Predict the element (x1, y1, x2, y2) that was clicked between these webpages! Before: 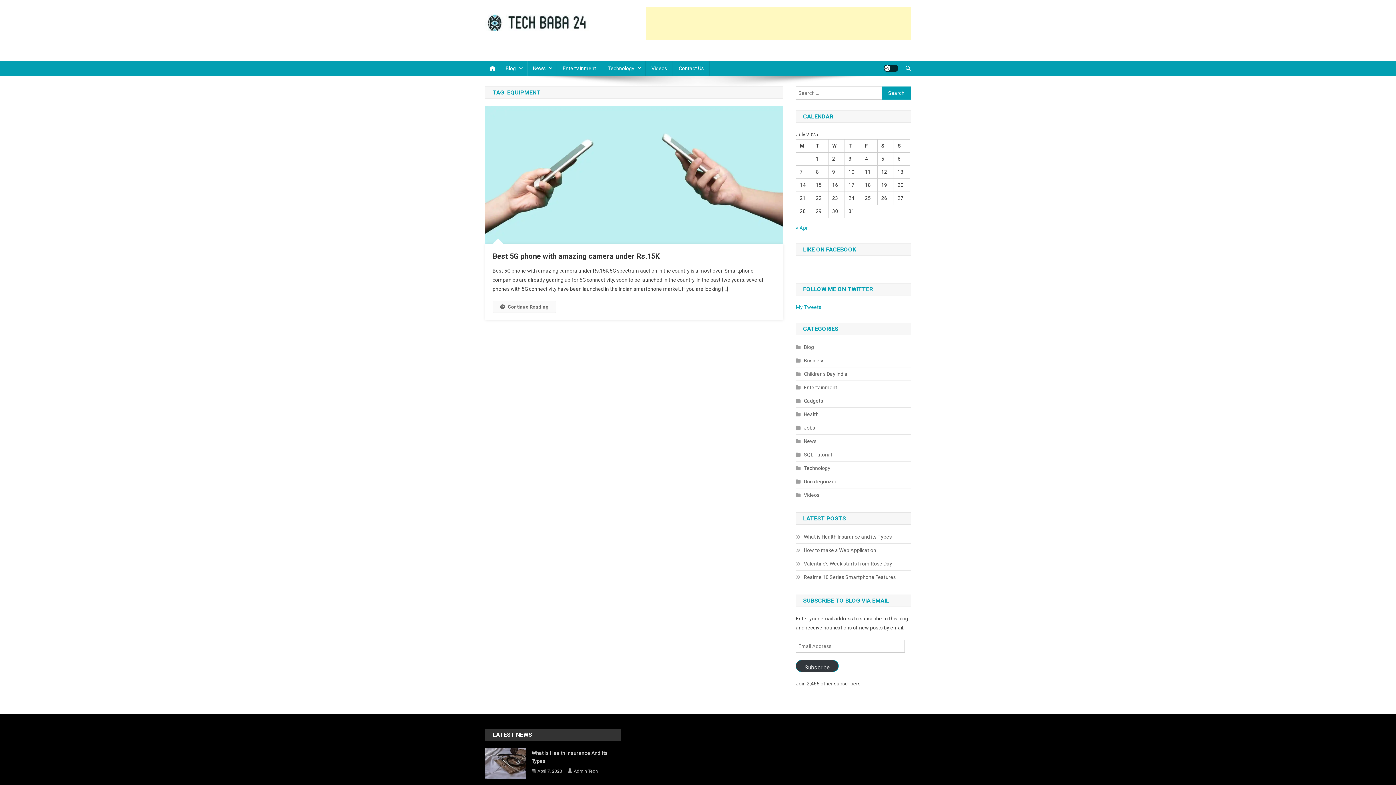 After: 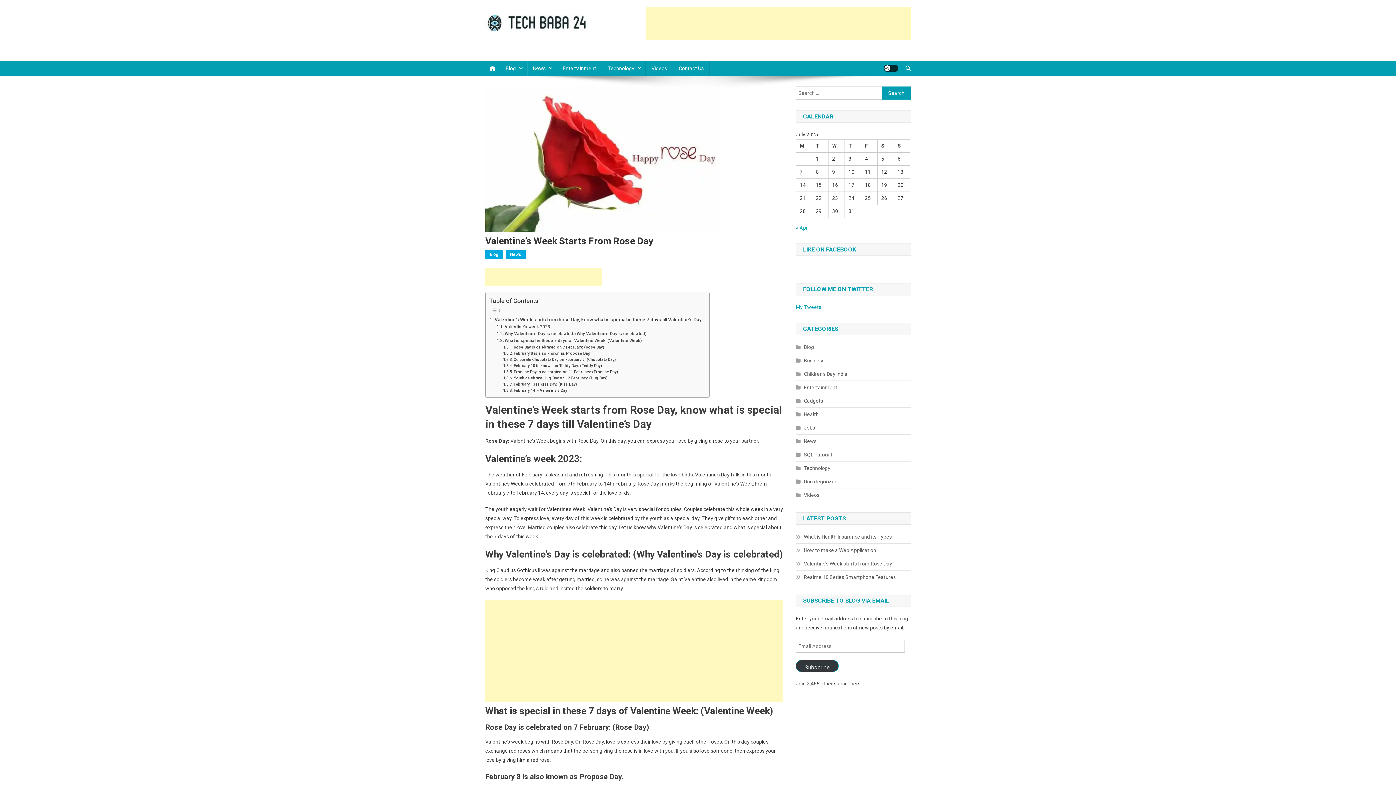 Action: label: Valentine’s Week starts from Rose Day bbox: (796, 559, 892, 568)